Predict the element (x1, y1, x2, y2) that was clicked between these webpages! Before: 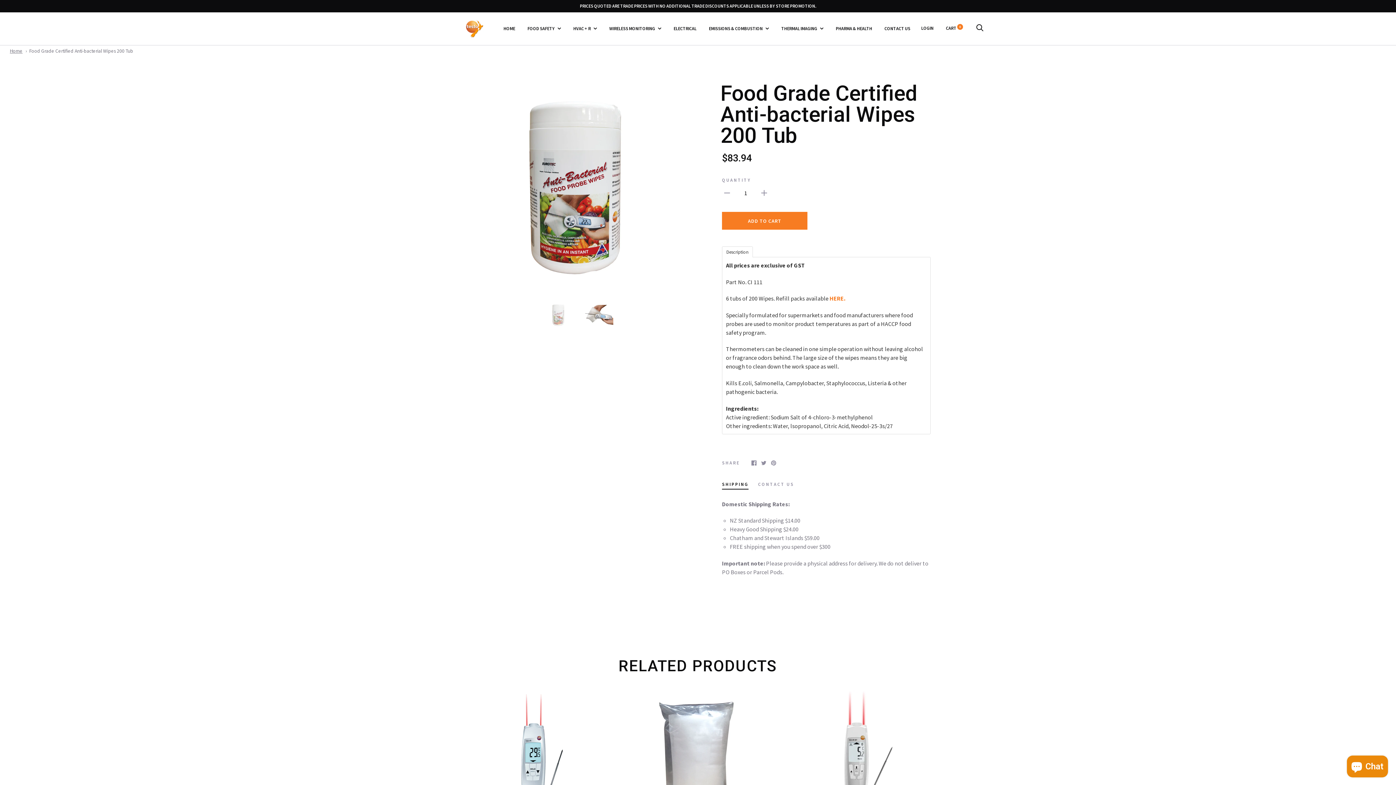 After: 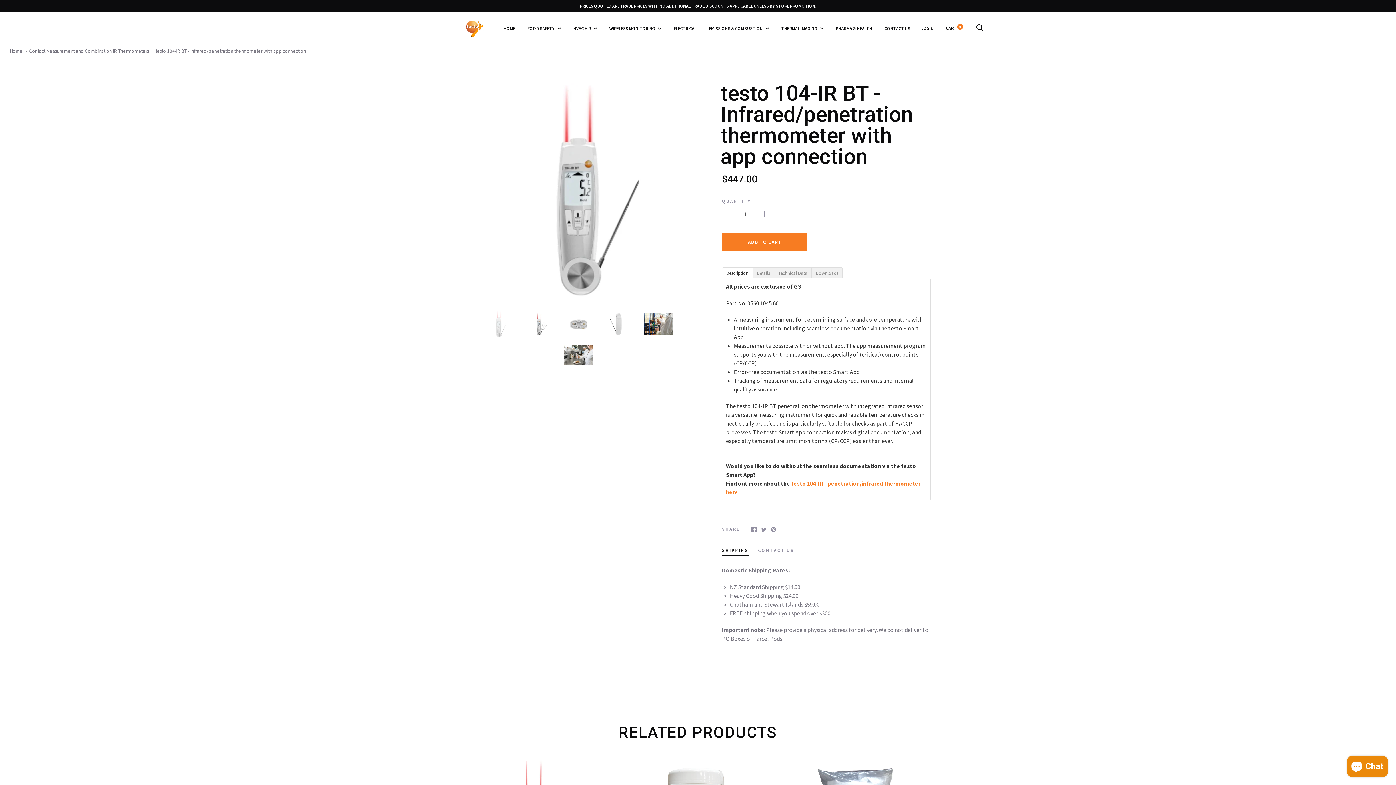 Action: bbox: (783, 690, 930, 817)